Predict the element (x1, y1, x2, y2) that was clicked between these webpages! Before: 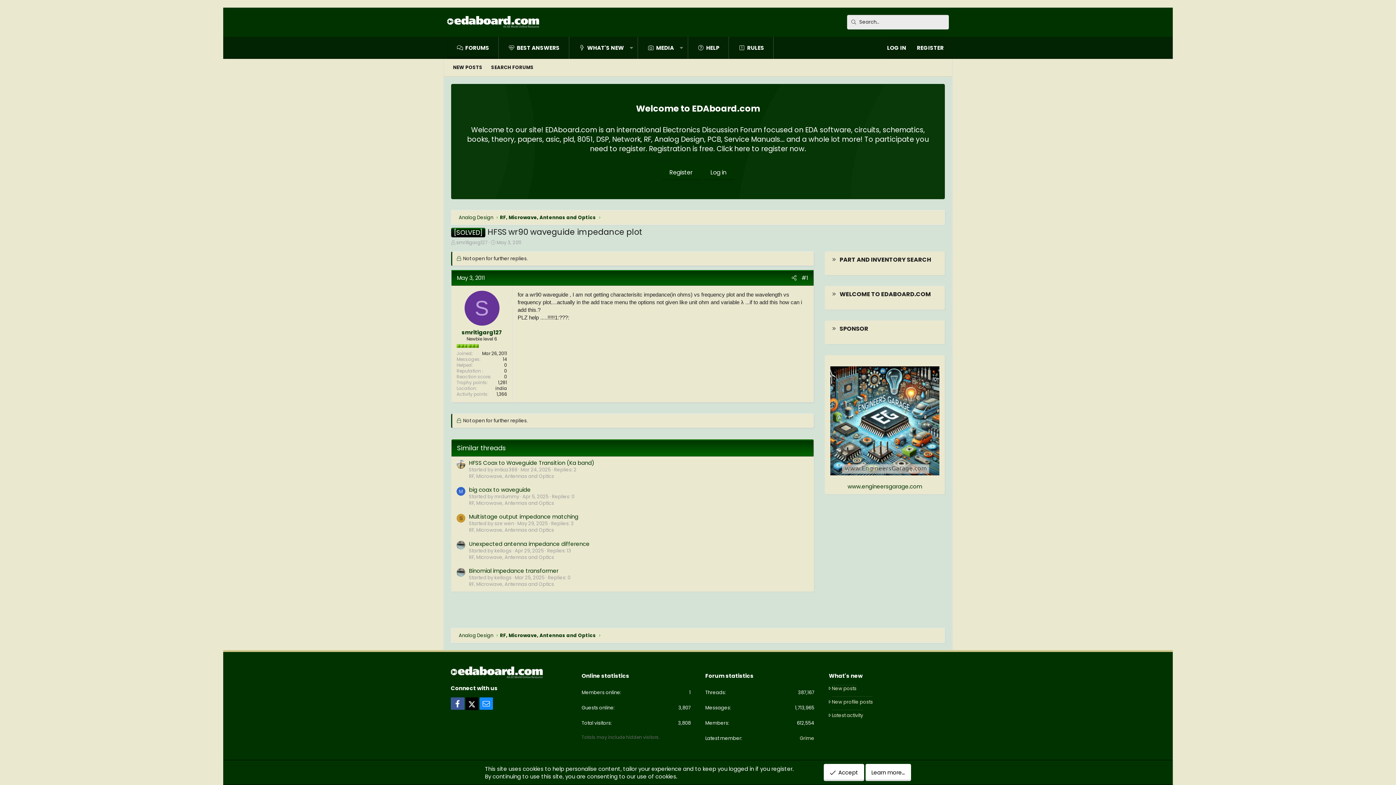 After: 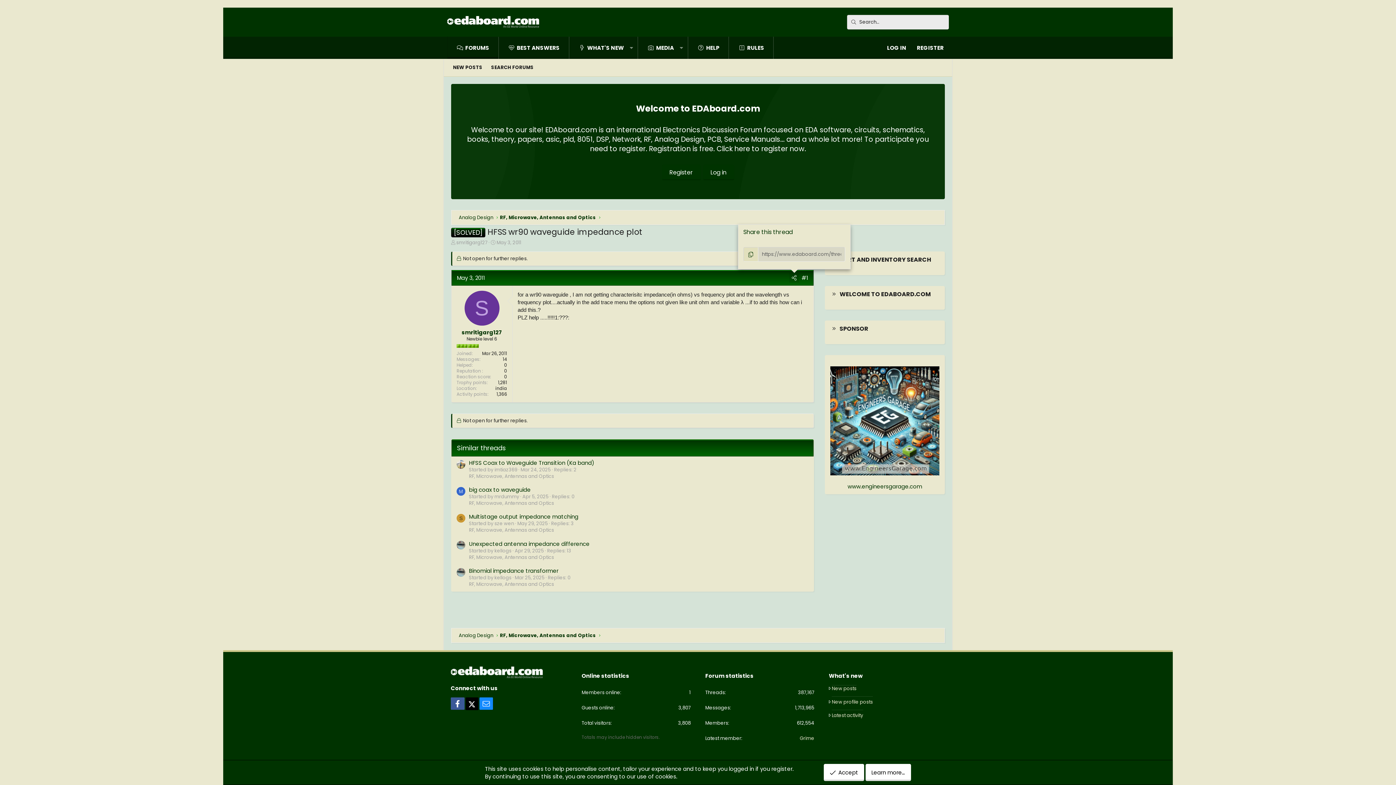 Action: label: Share bbox: (789, 273, 799, 282)